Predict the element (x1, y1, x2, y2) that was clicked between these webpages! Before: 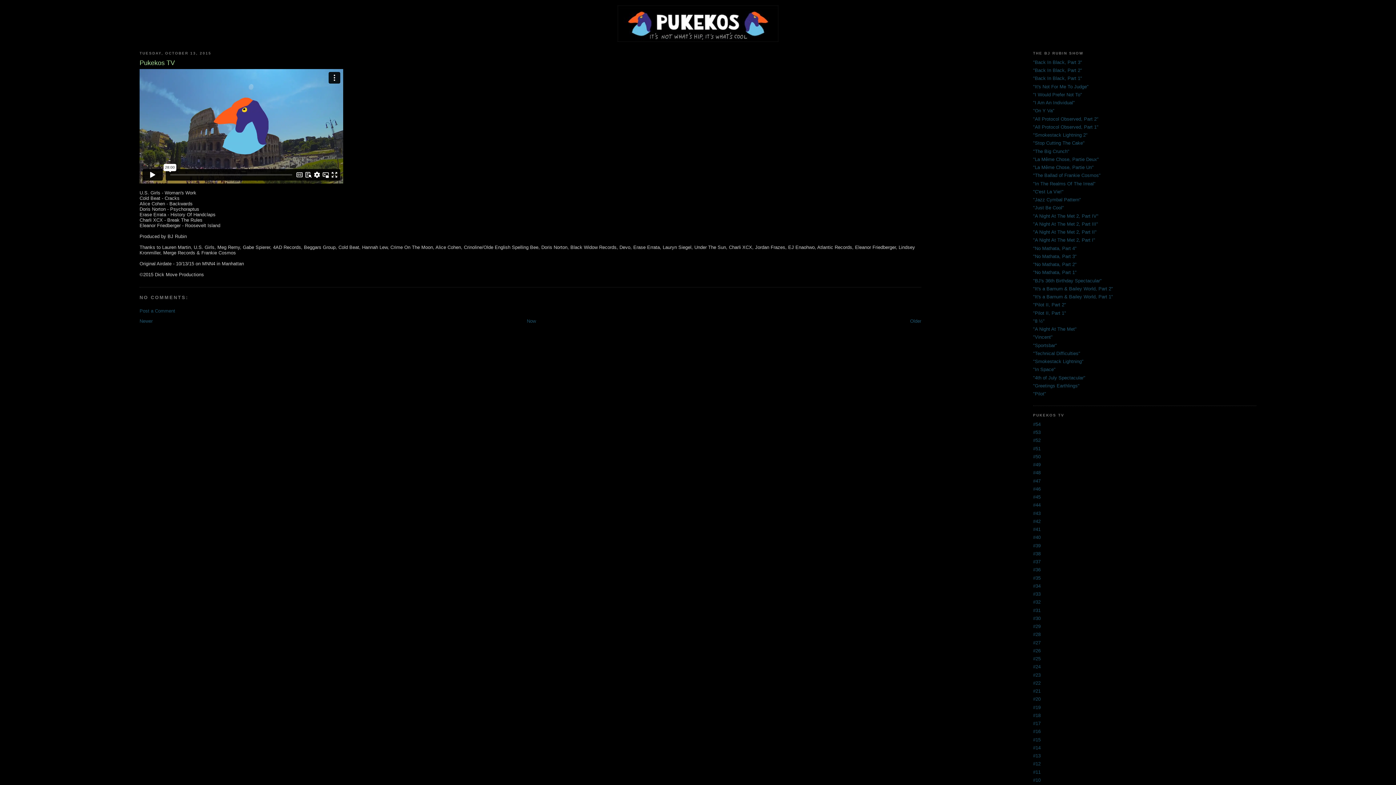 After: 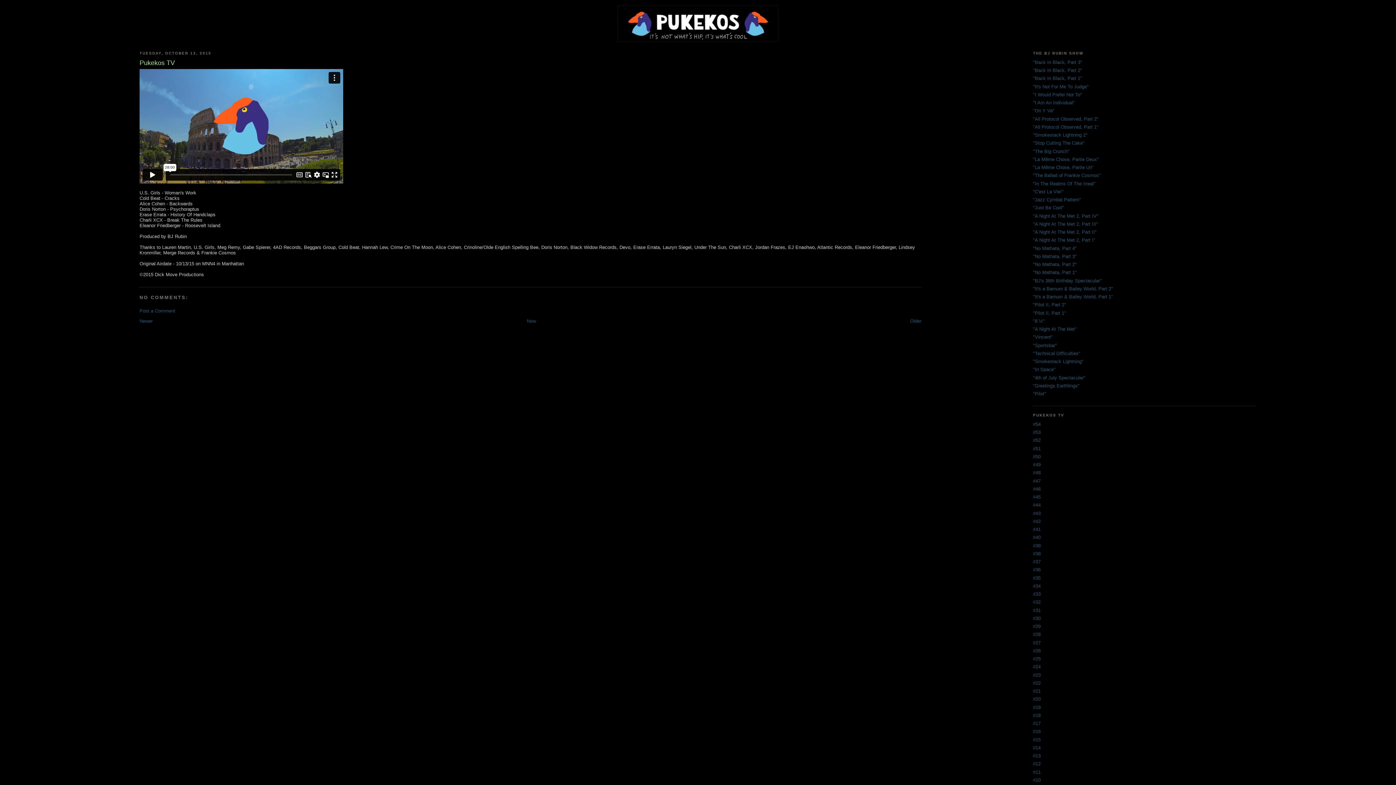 Action: label: #35 bbox: (1033, 575, 1040, 580)